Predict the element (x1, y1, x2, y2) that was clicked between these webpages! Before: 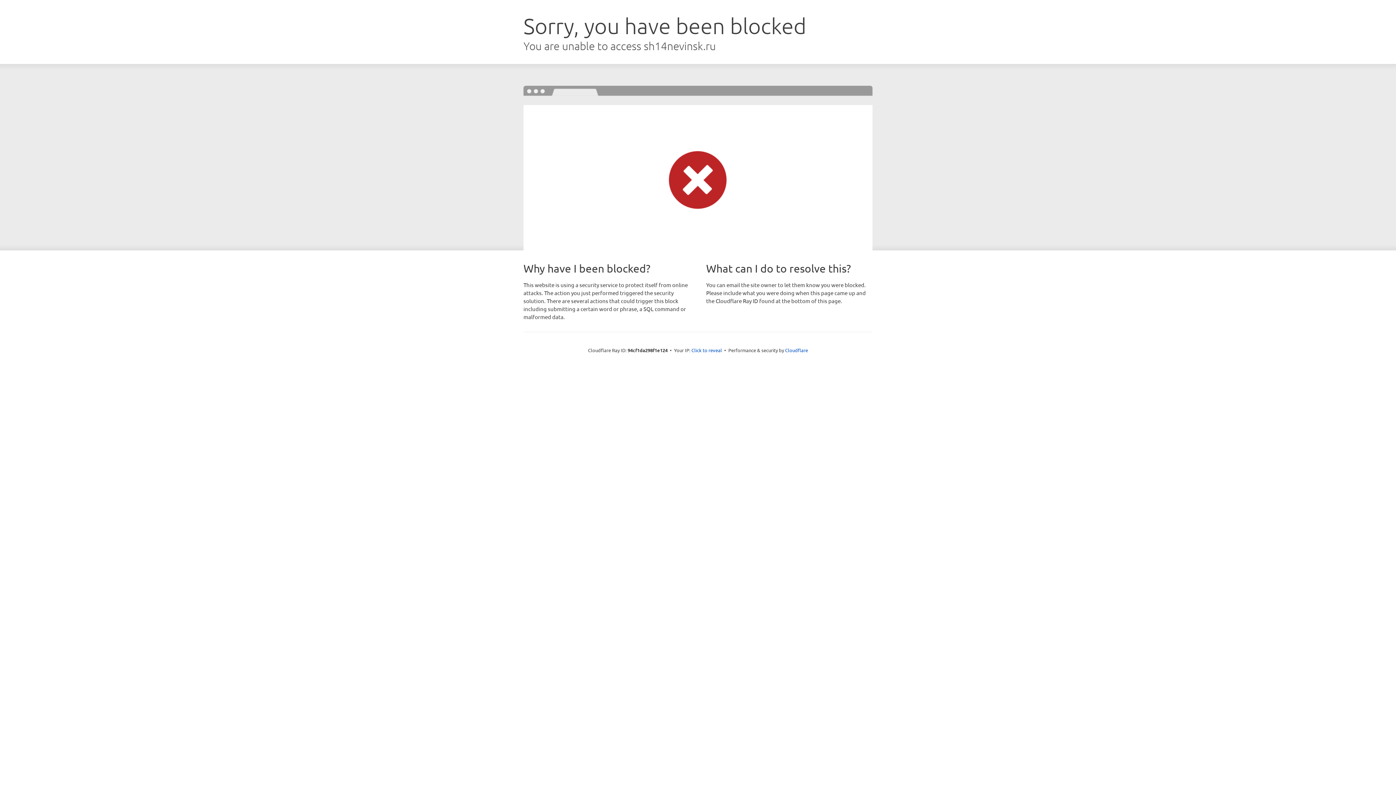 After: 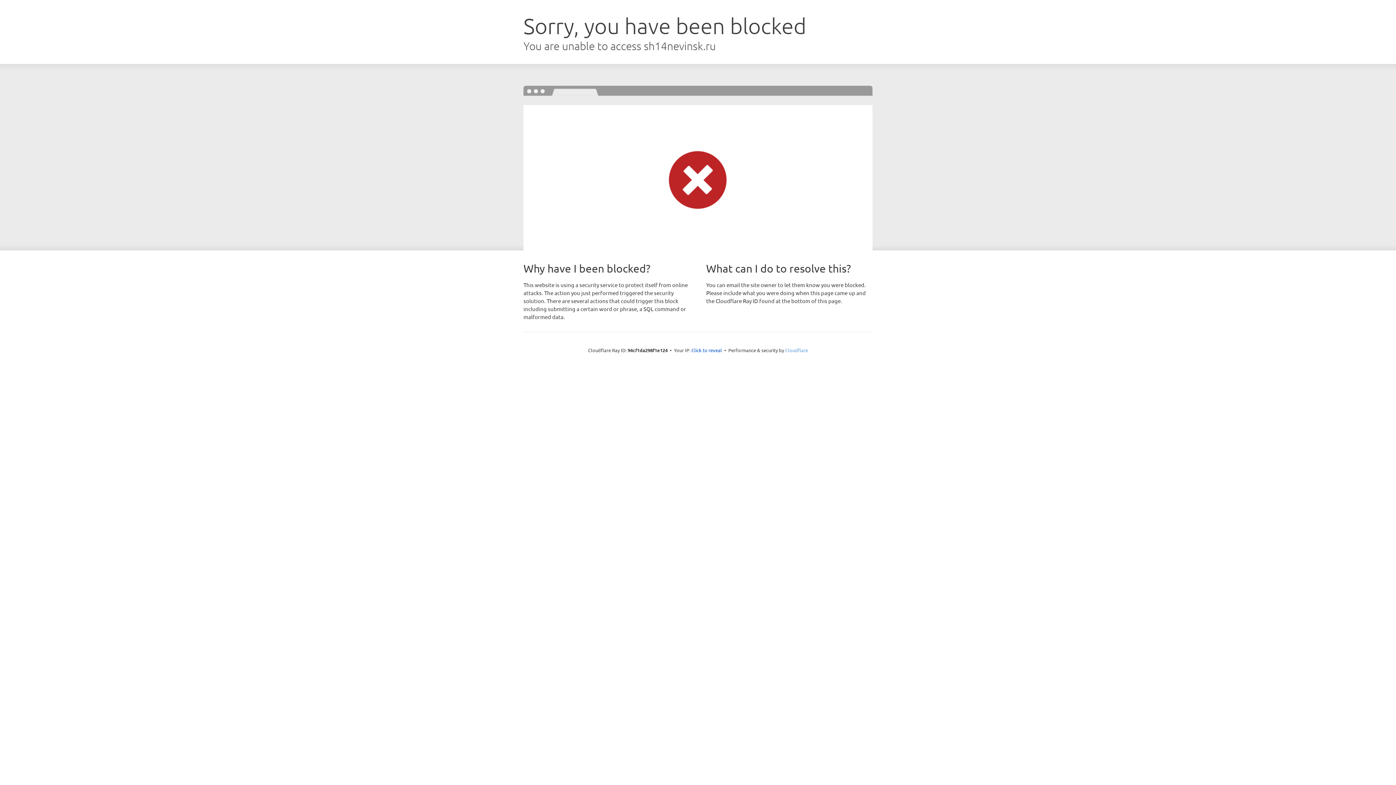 Action: bbox: (785, 347, 808, 353) label: Cloudflare